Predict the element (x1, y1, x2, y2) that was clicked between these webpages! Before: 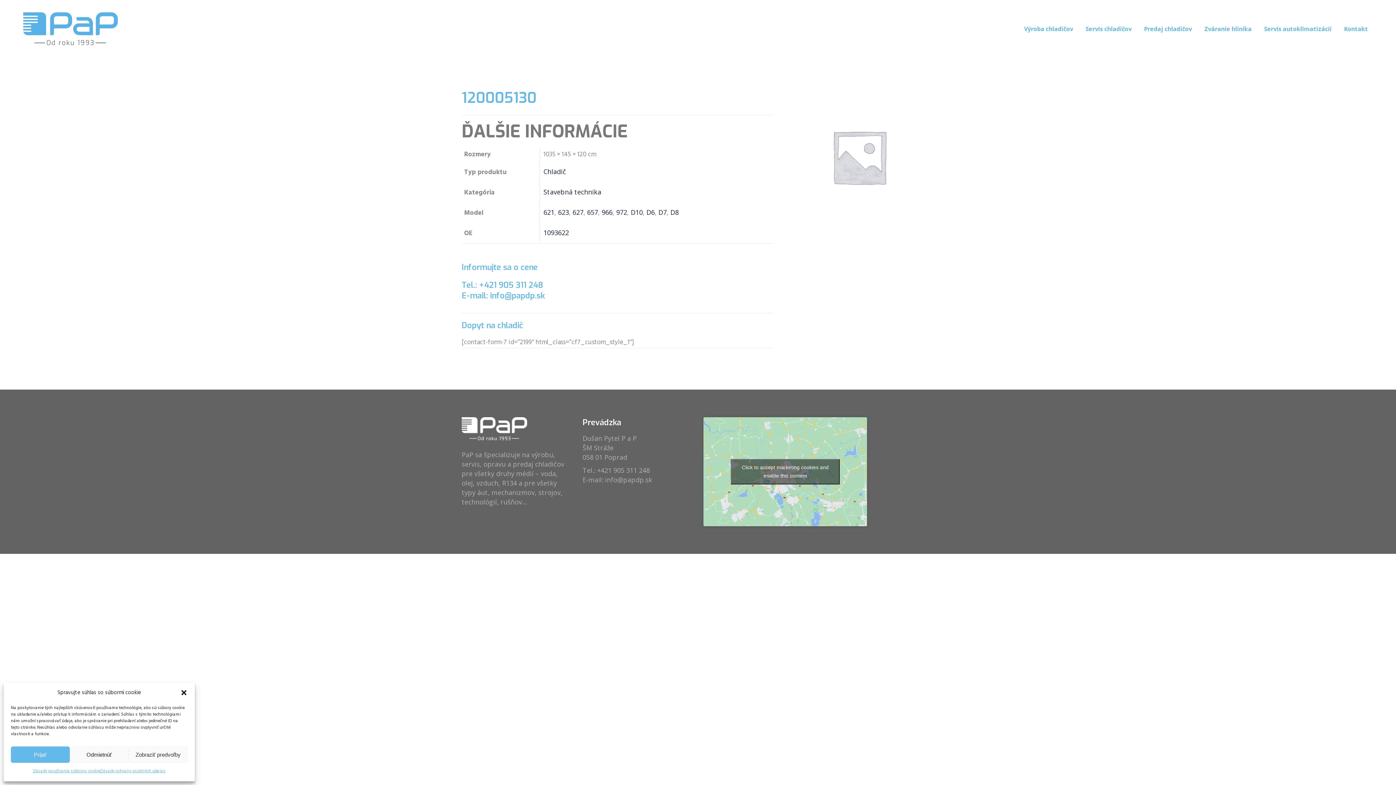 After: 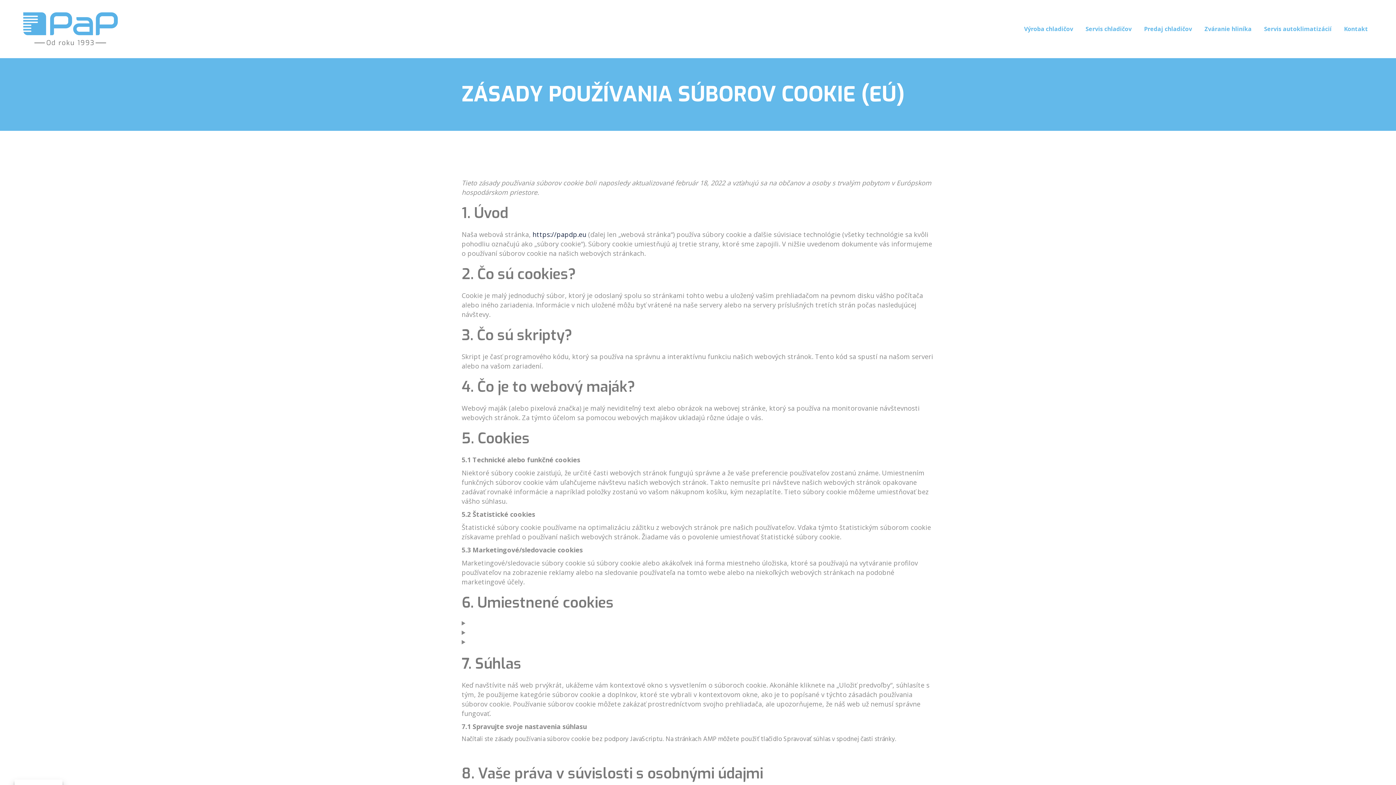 Action: label: Zásady používania súborov cookie bbox: (33, 766, 100, 776)